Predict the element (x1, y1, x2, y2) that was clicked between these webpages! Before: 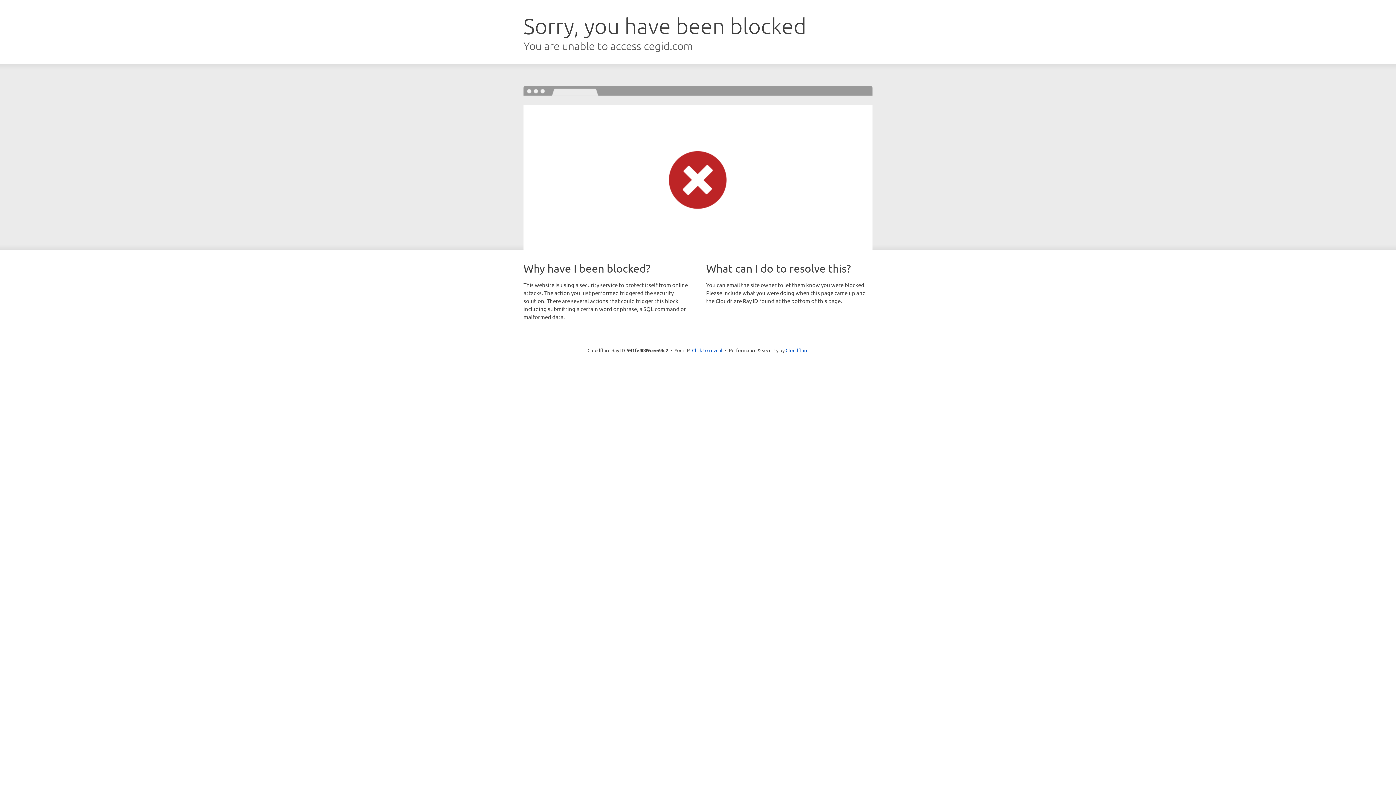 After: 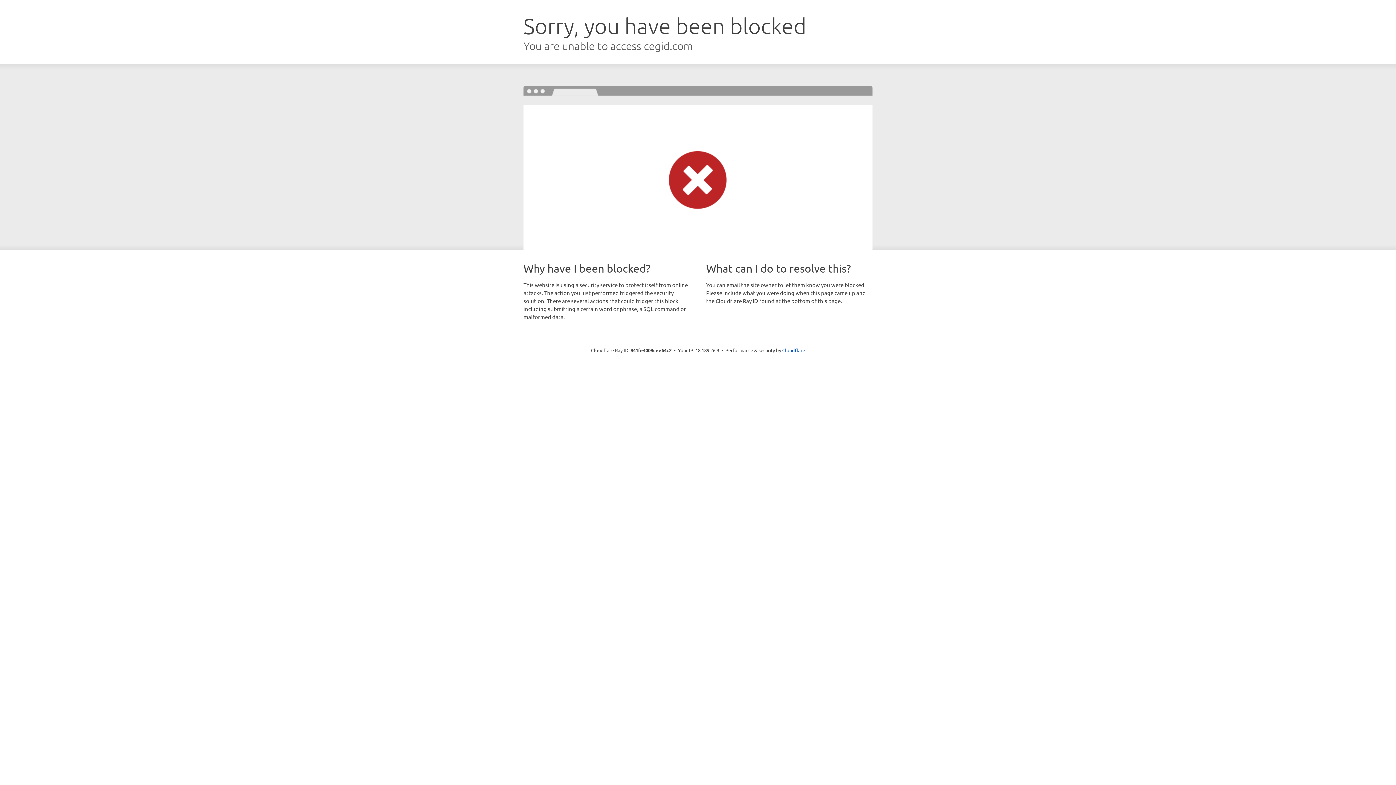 Action: bbox: (692, 346, 722, 353) label: Click to reveal